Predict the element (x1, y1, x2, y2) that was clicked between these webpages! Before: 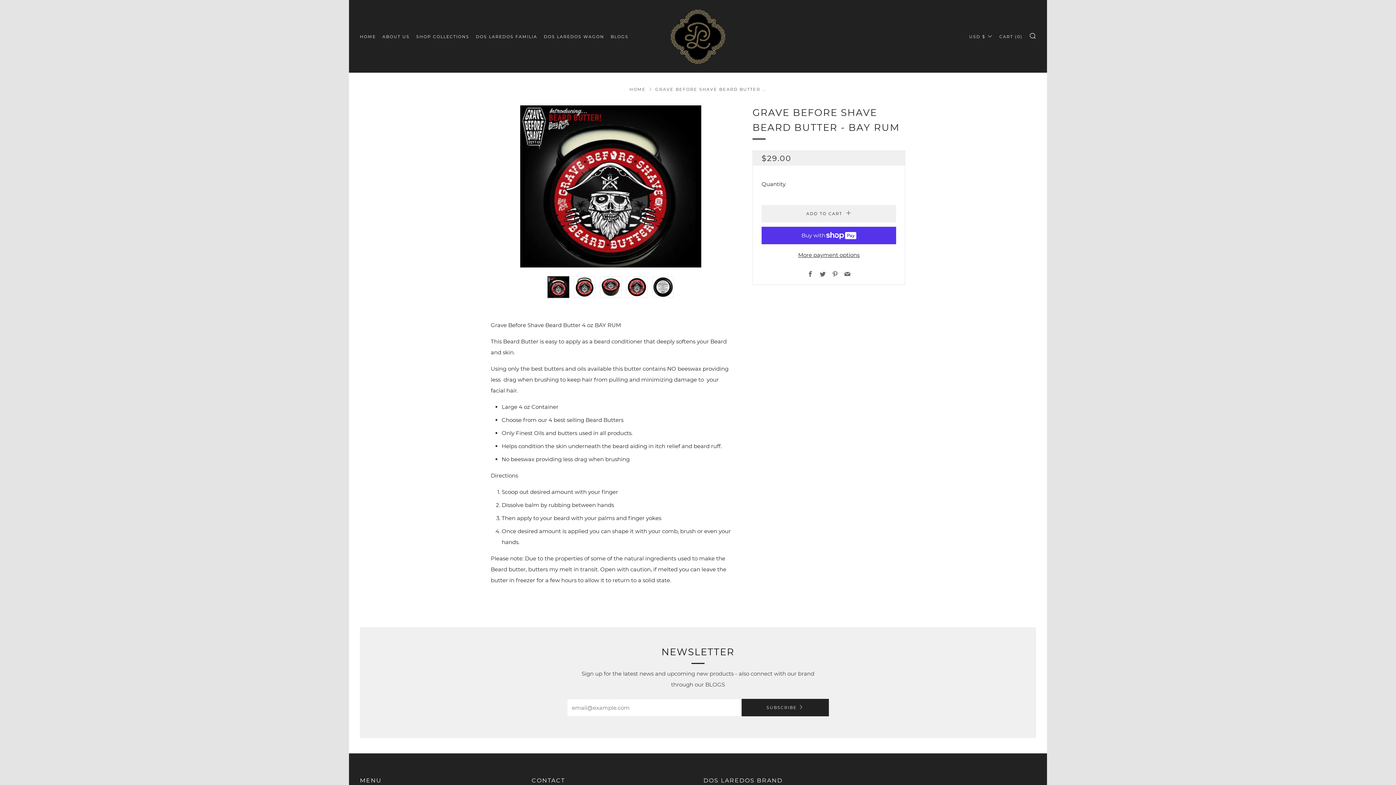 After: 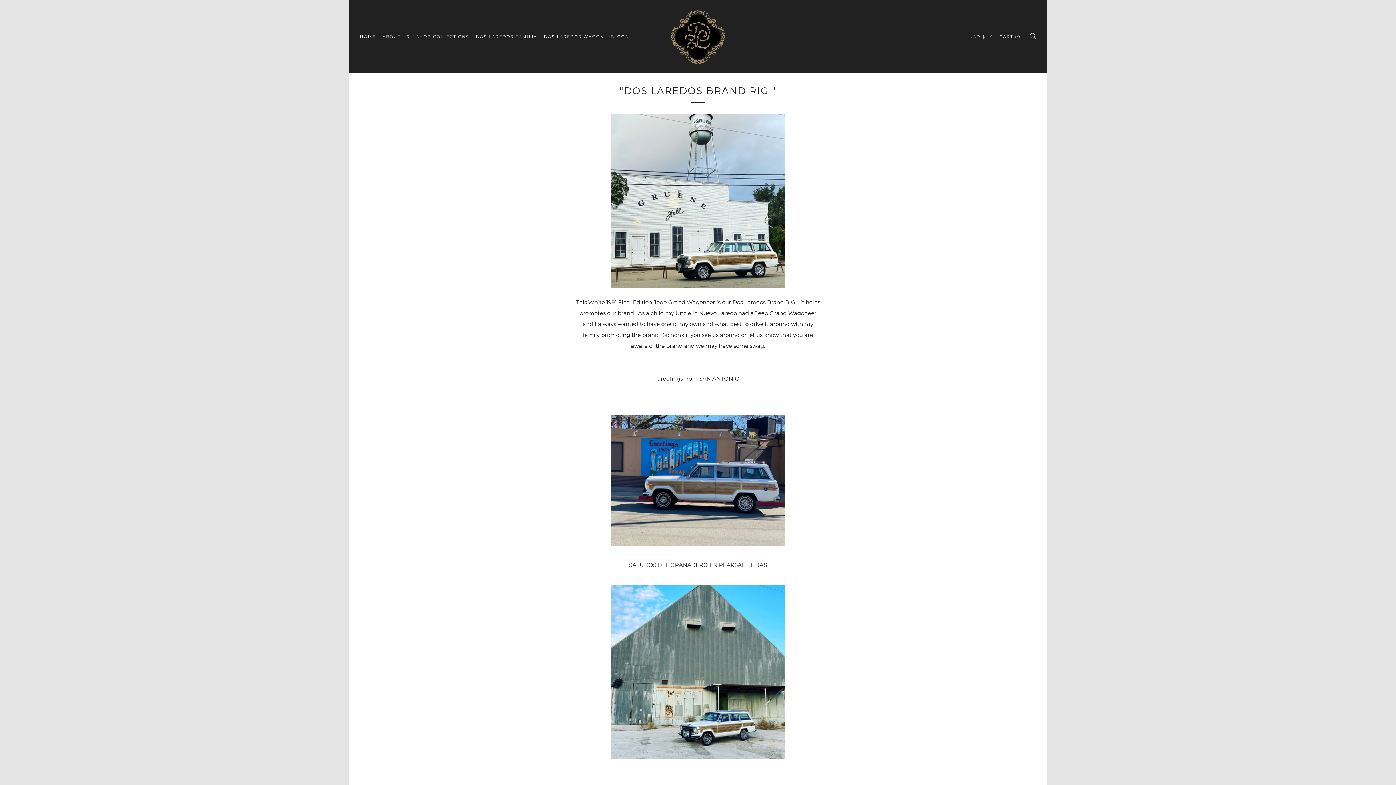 Action: label: DOS LAREDOS WAGON bbox: (544, 30, 604, 42)